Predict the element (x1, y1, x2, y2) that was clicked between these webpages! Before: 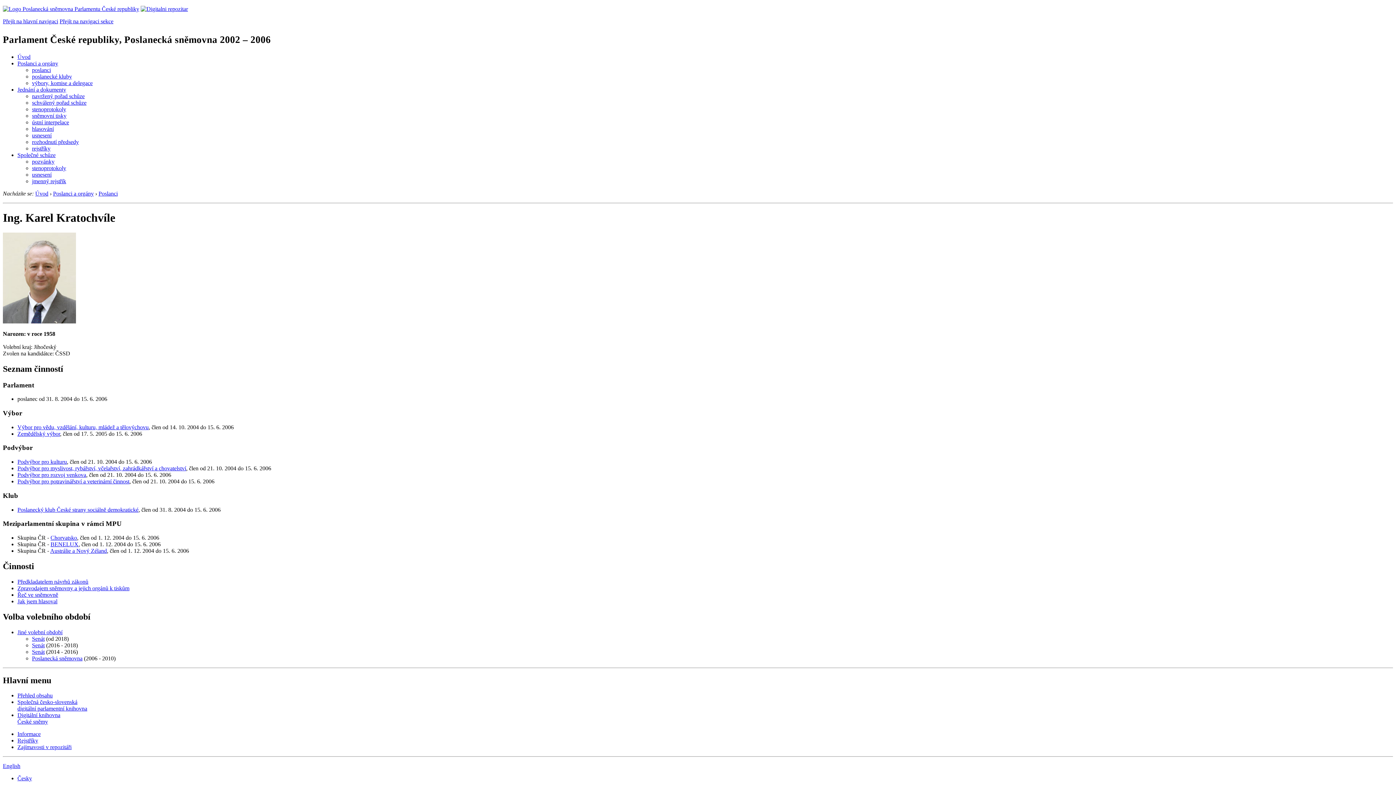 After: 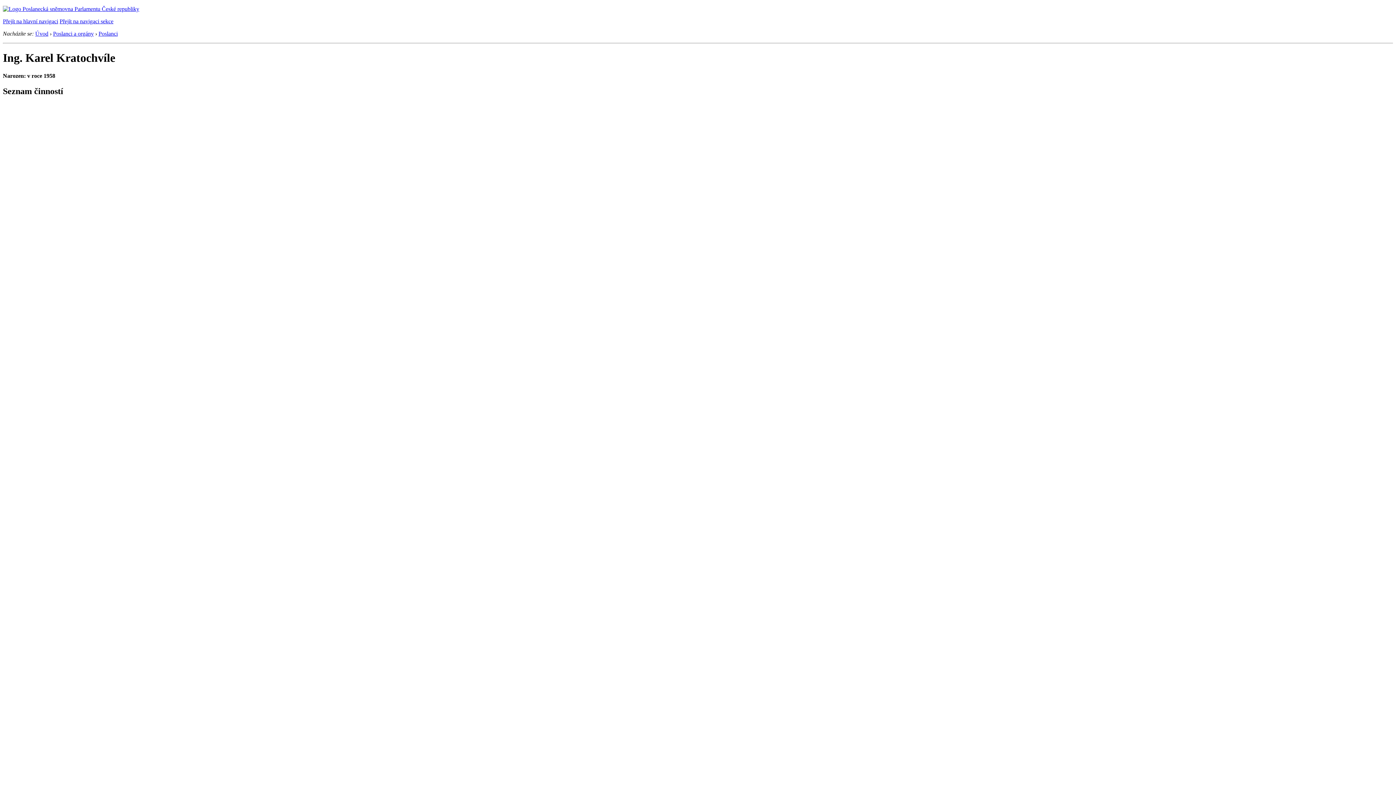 Action: bbox: (32, 648, 44, 655) label: Senát